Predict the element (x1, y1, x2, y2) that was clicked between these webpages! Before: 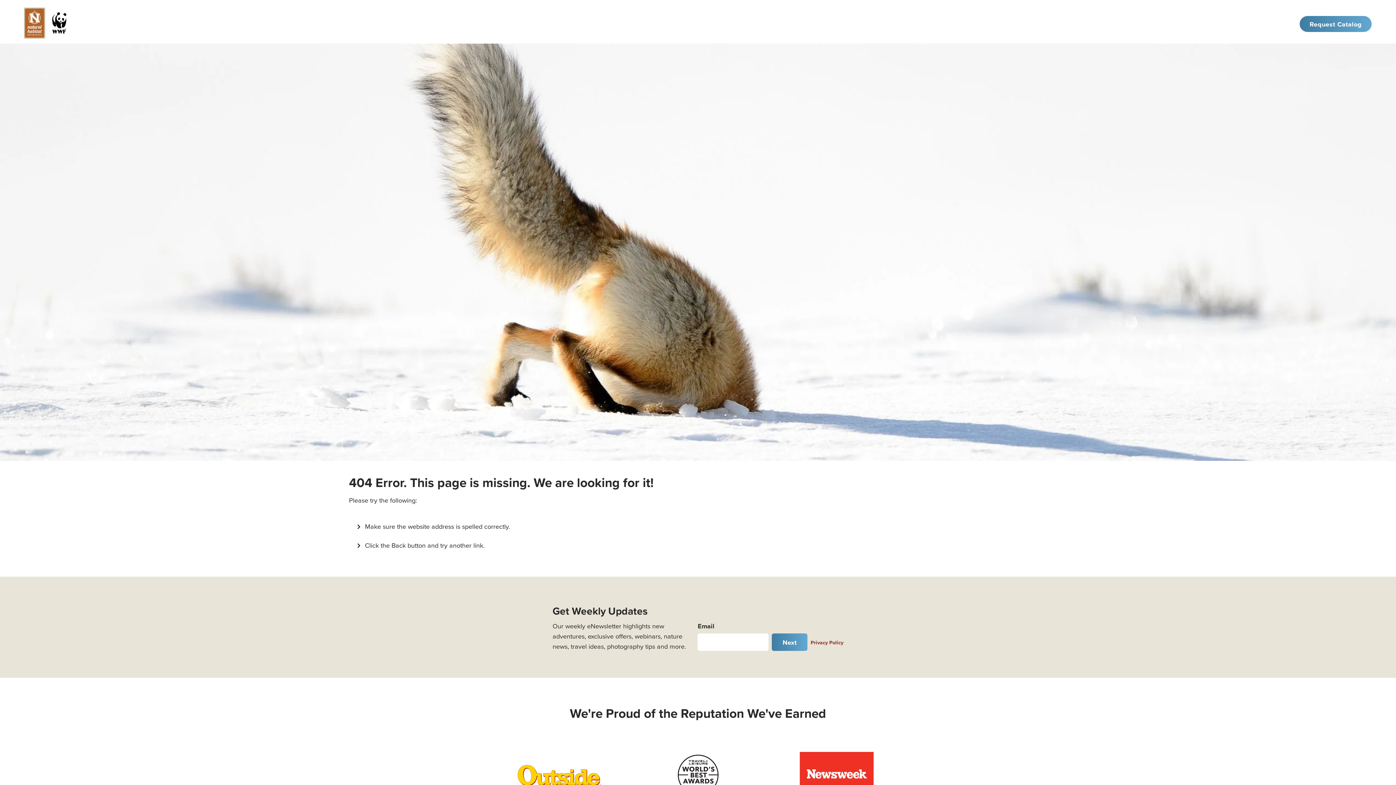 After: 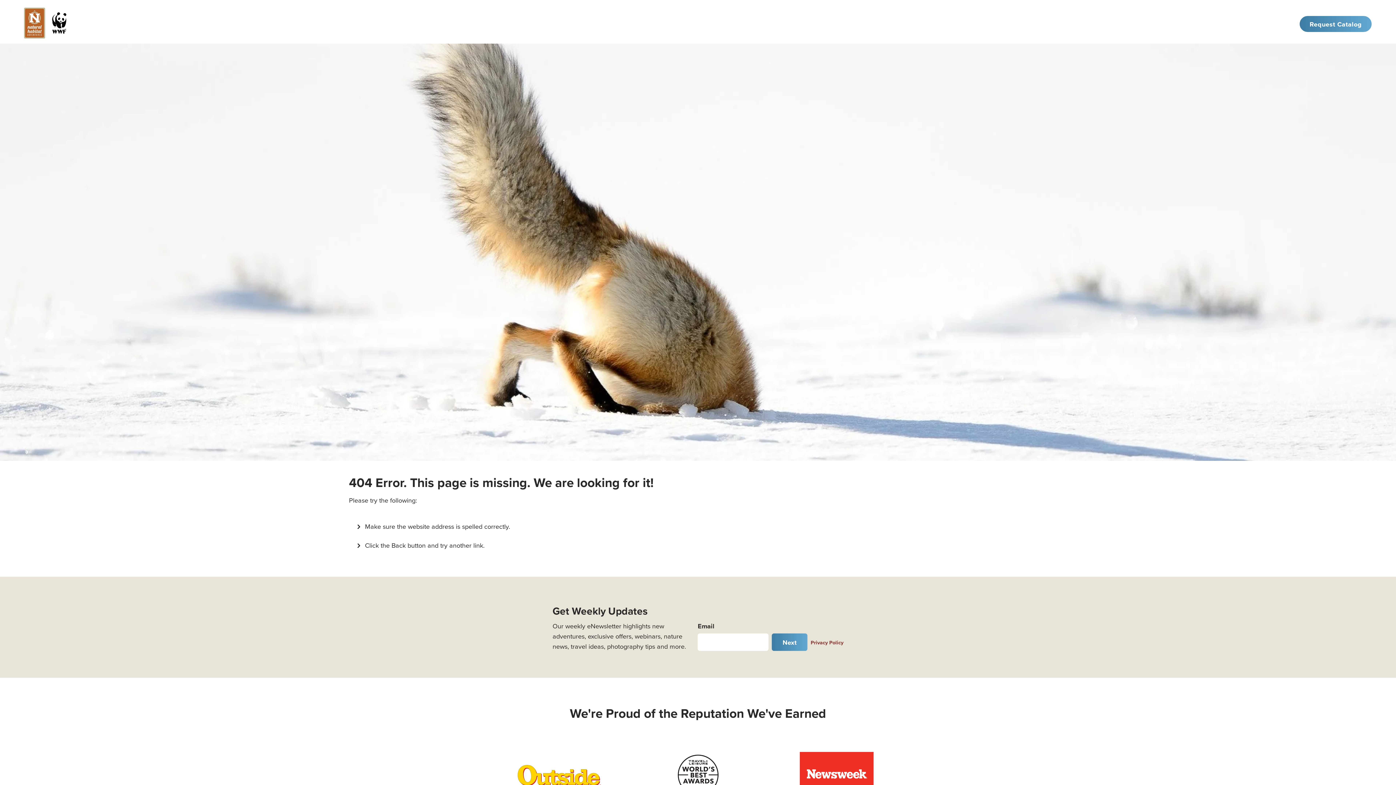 Action: bbox: (1269, 3, 1326, 12) label: Questions?
800-543-8917